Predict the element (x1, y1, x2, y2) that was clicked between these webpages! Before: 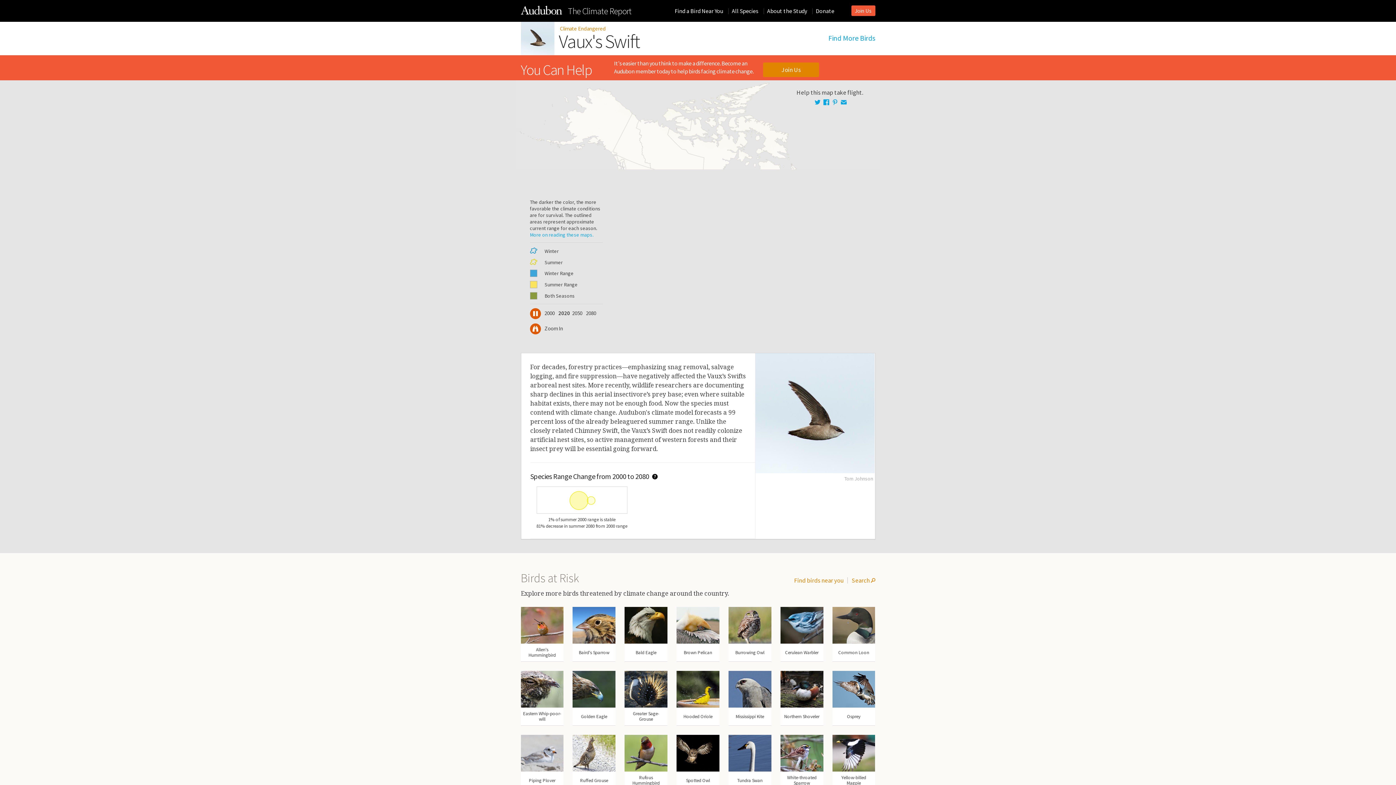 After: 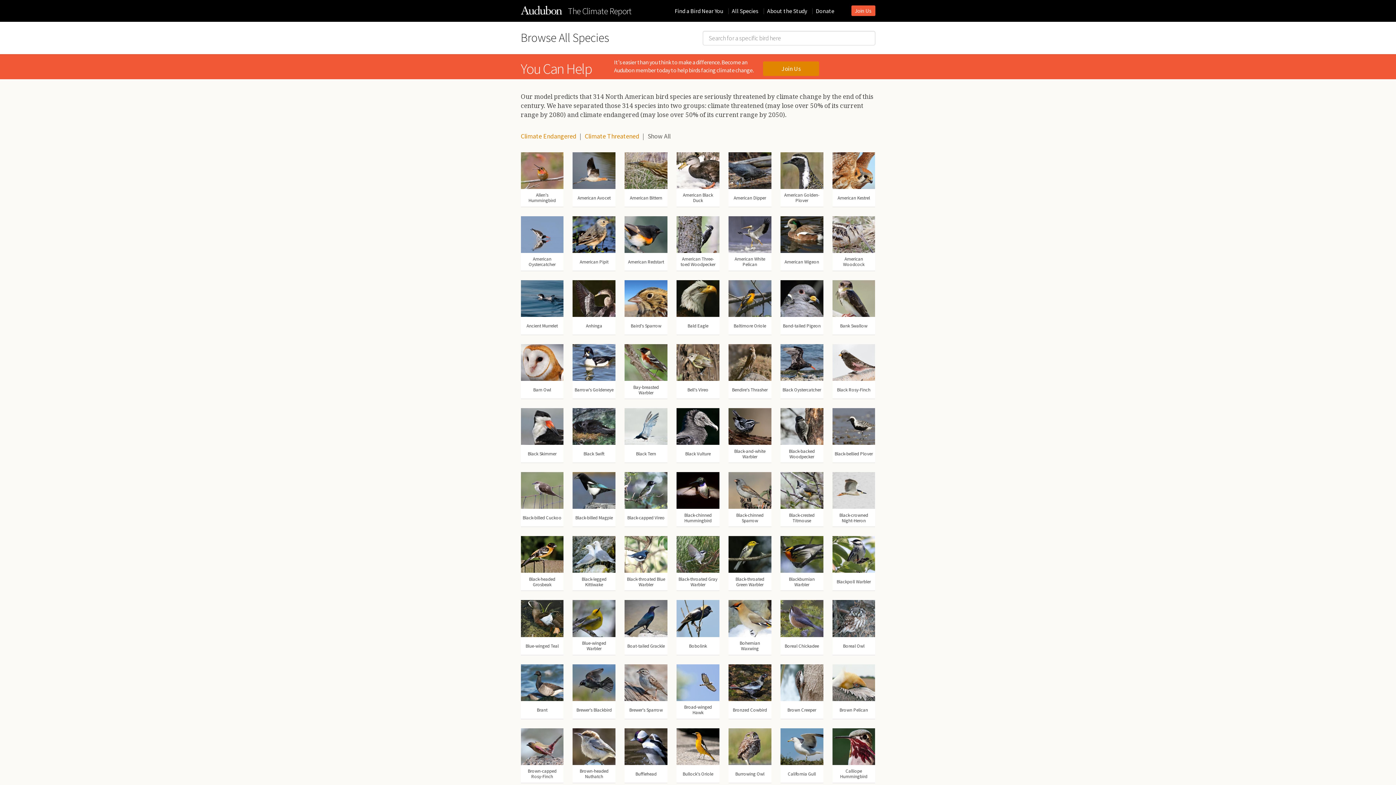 Action: bbox: (728, 3, 762, 18) label: All Species